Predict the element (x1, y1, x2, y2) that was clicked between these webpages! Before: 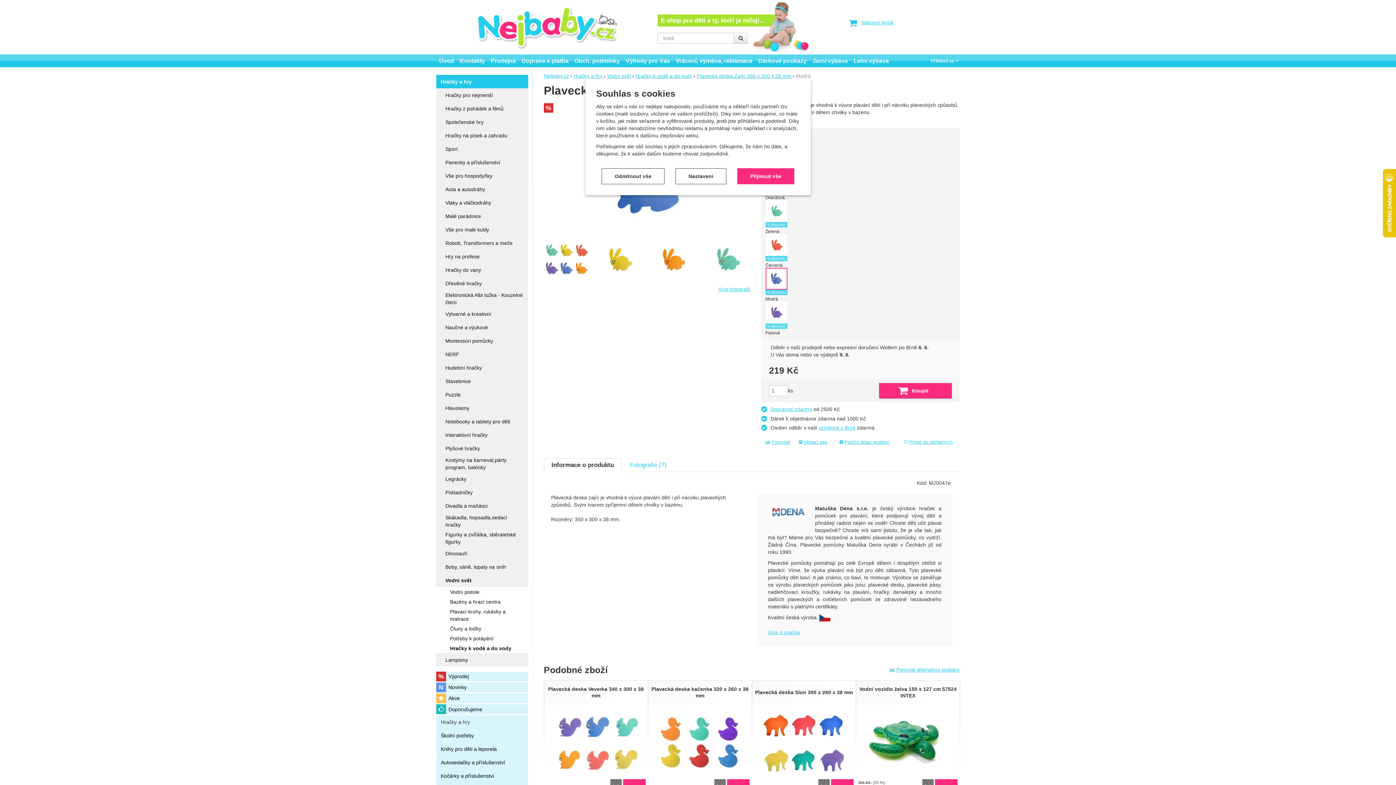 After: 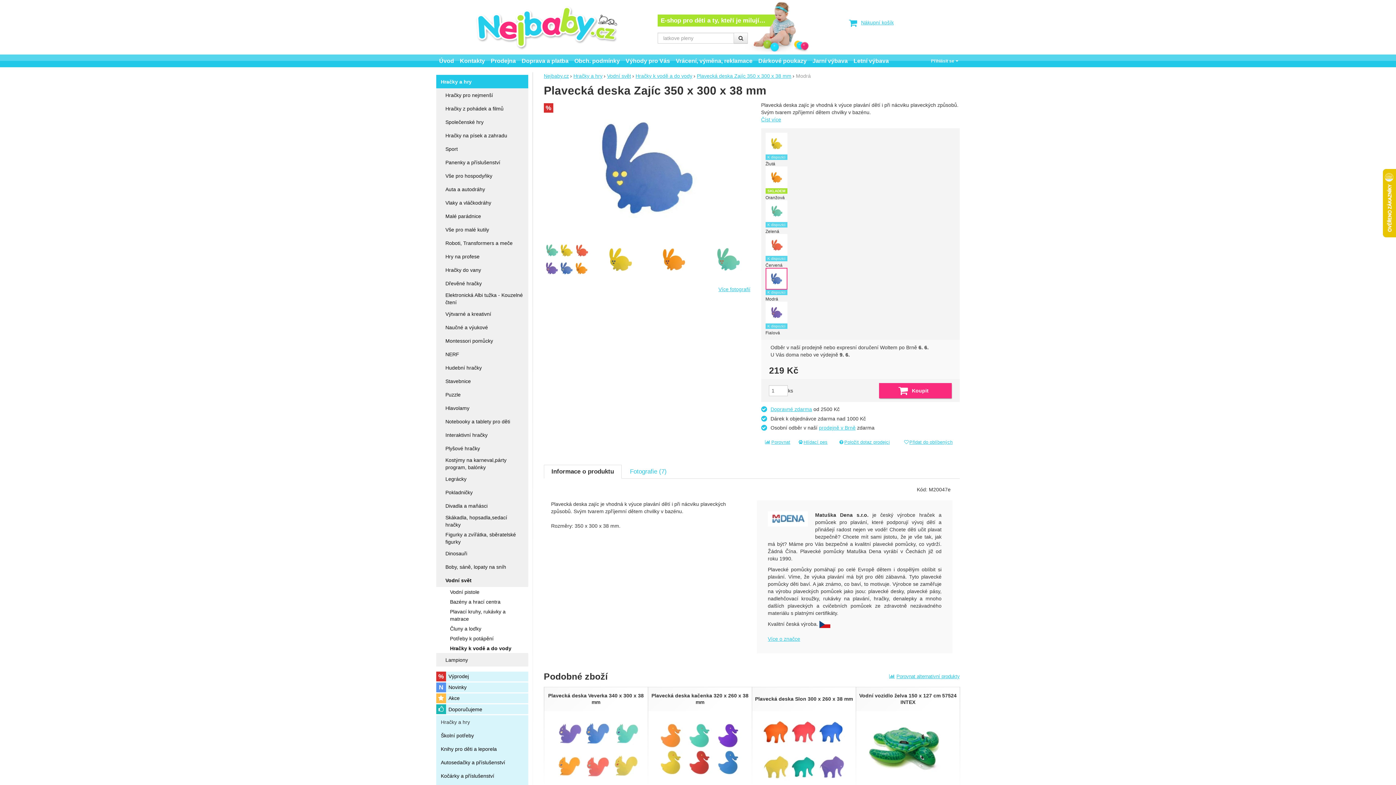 Action: bbox: (737, 168, 794, 184) label: Přijmout vše